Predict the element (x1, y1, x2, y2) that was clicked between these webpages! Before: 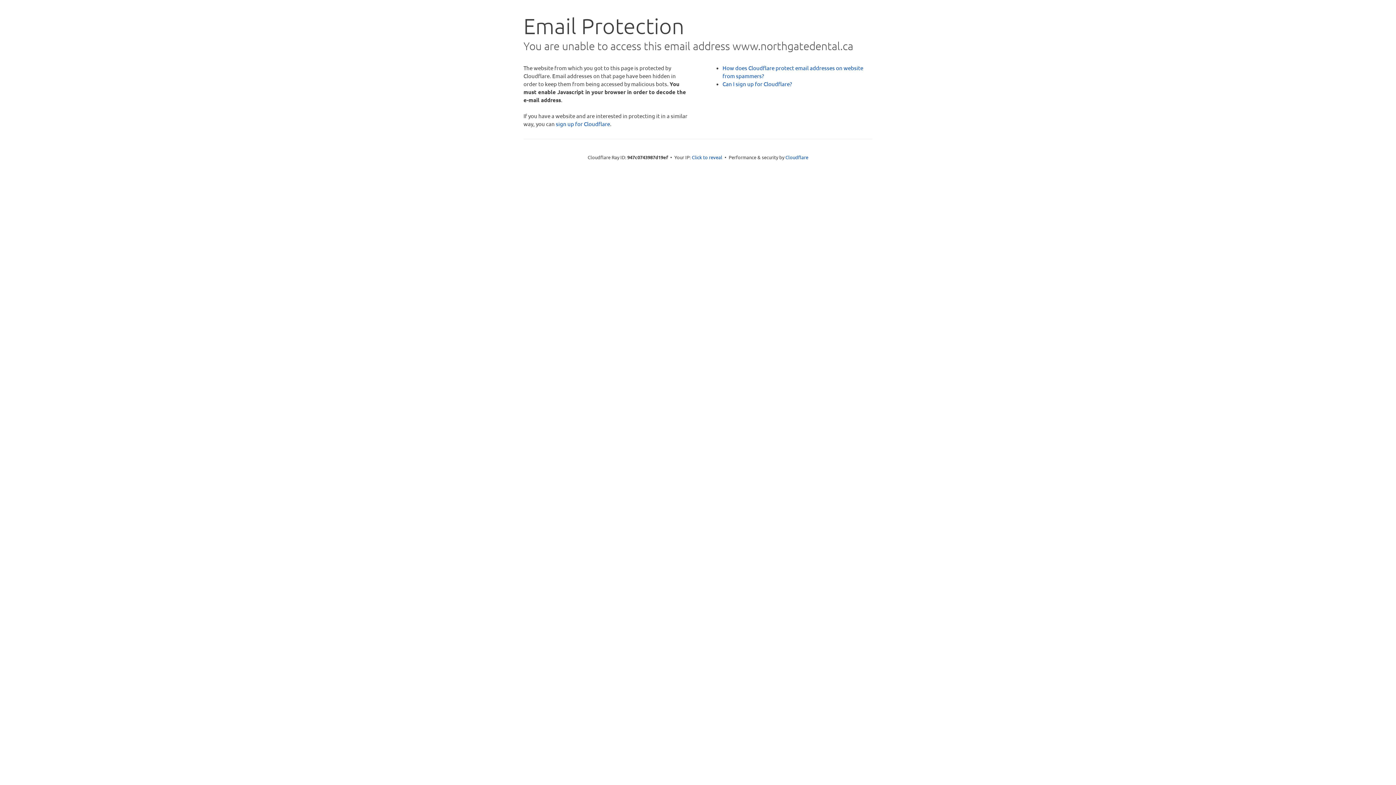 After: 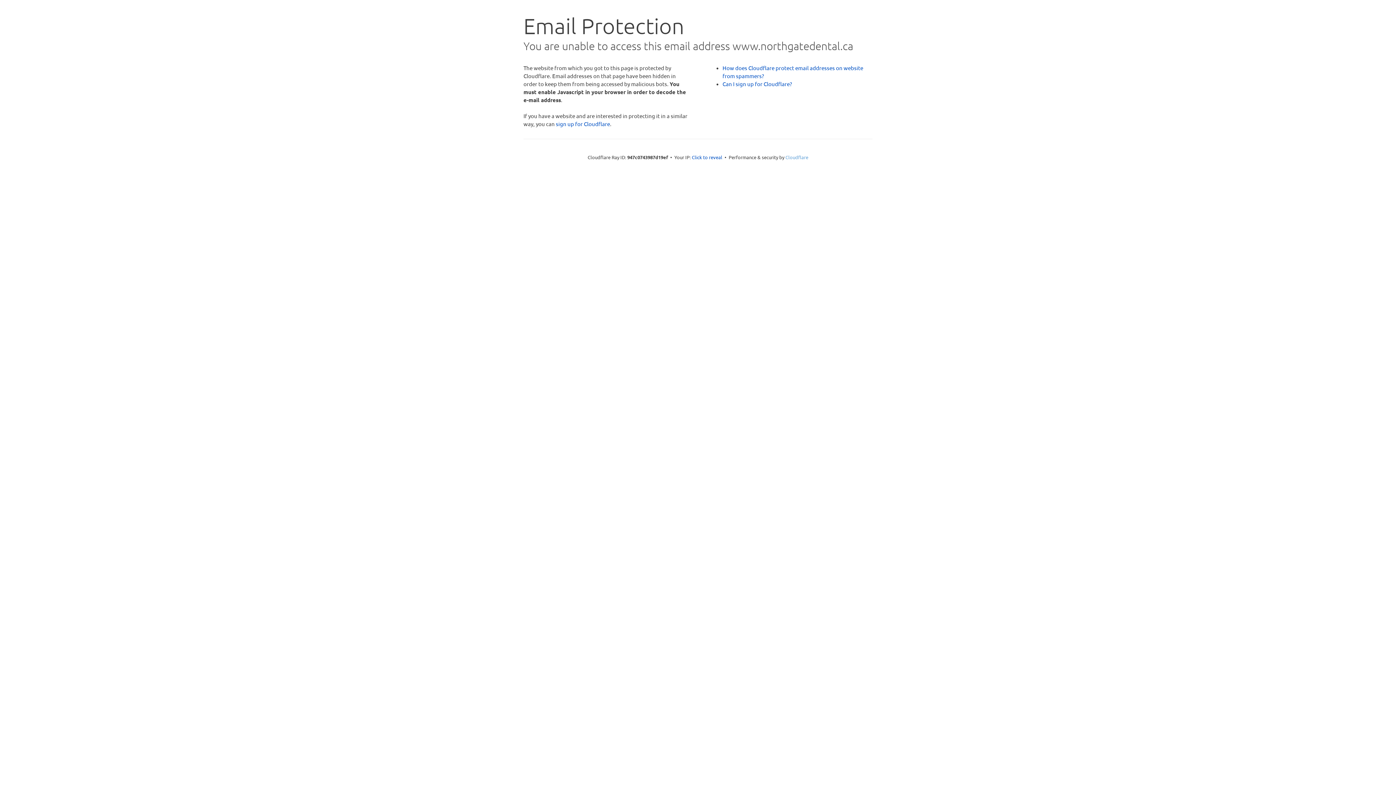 Action: bbox: (785, 154, 808, 160) label: Cloudflare